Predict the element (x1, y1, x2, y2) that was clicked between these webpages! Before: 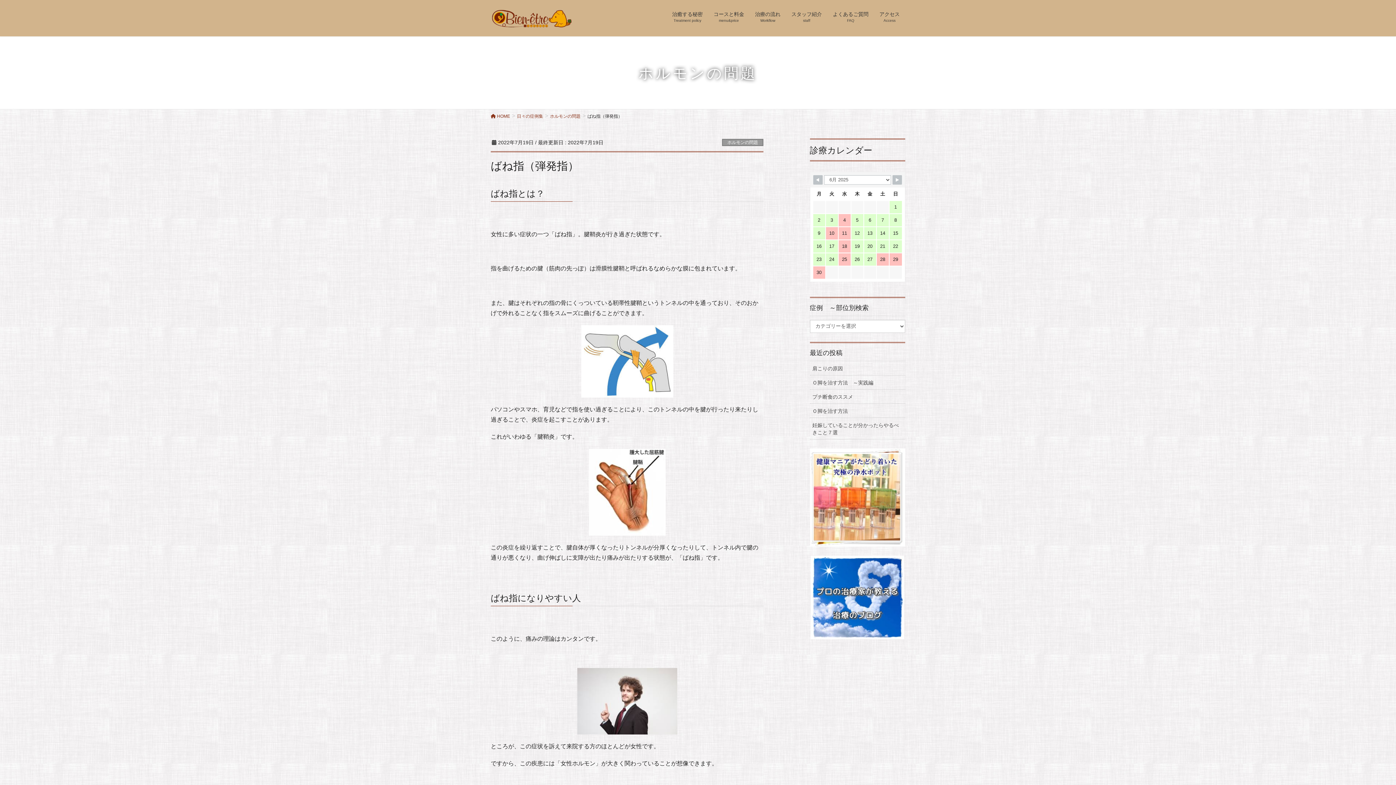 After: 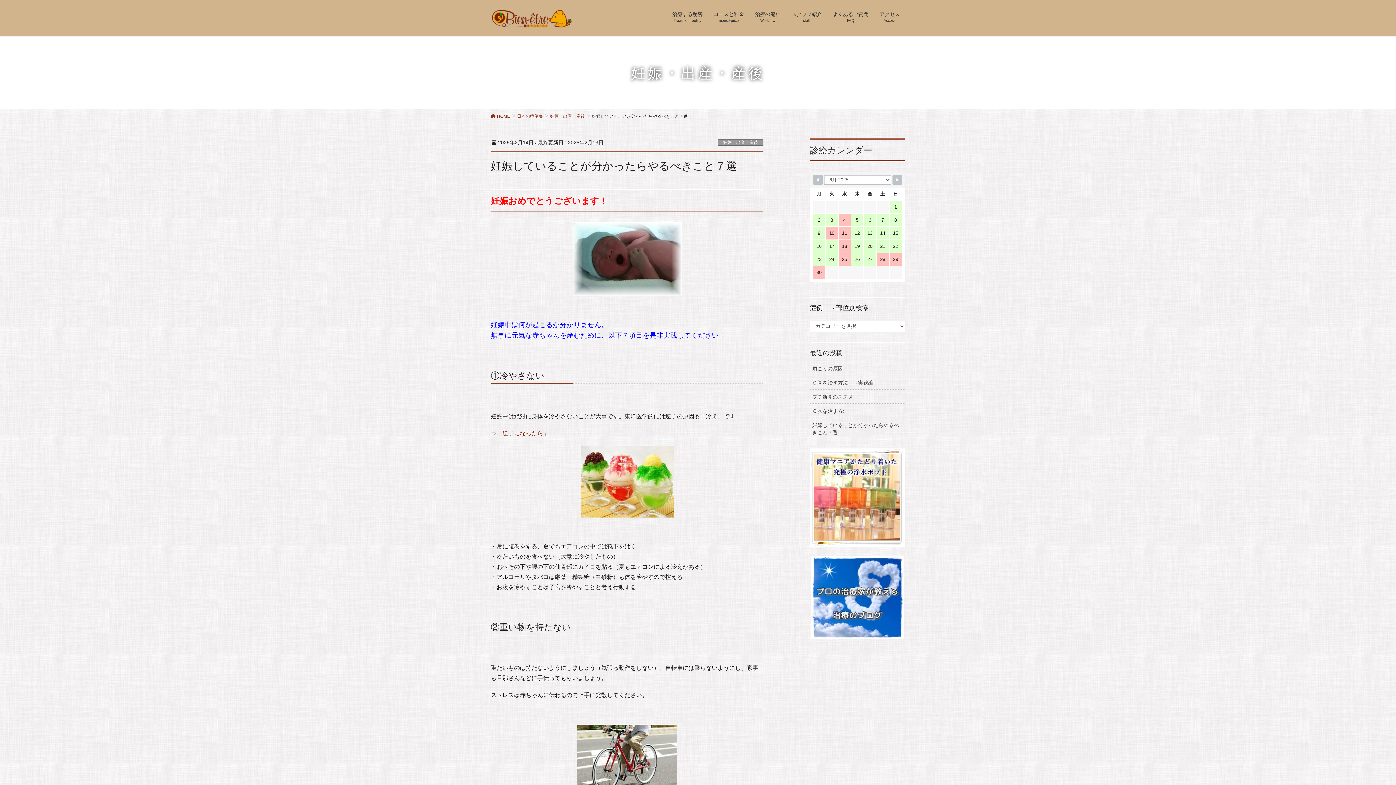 Action: bbox: (810, 418, 905, 439) label: 妊娠していることが分かったらやるべきこと７選